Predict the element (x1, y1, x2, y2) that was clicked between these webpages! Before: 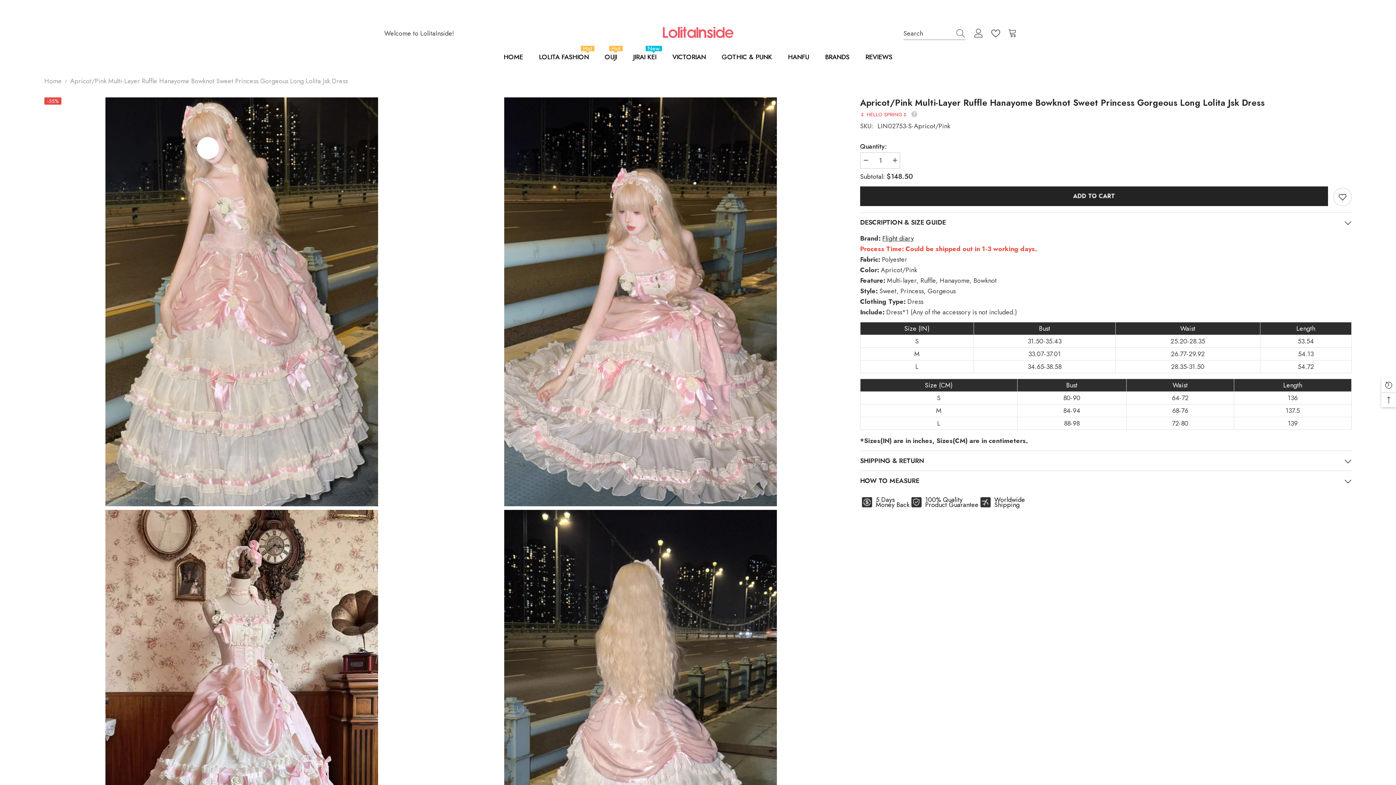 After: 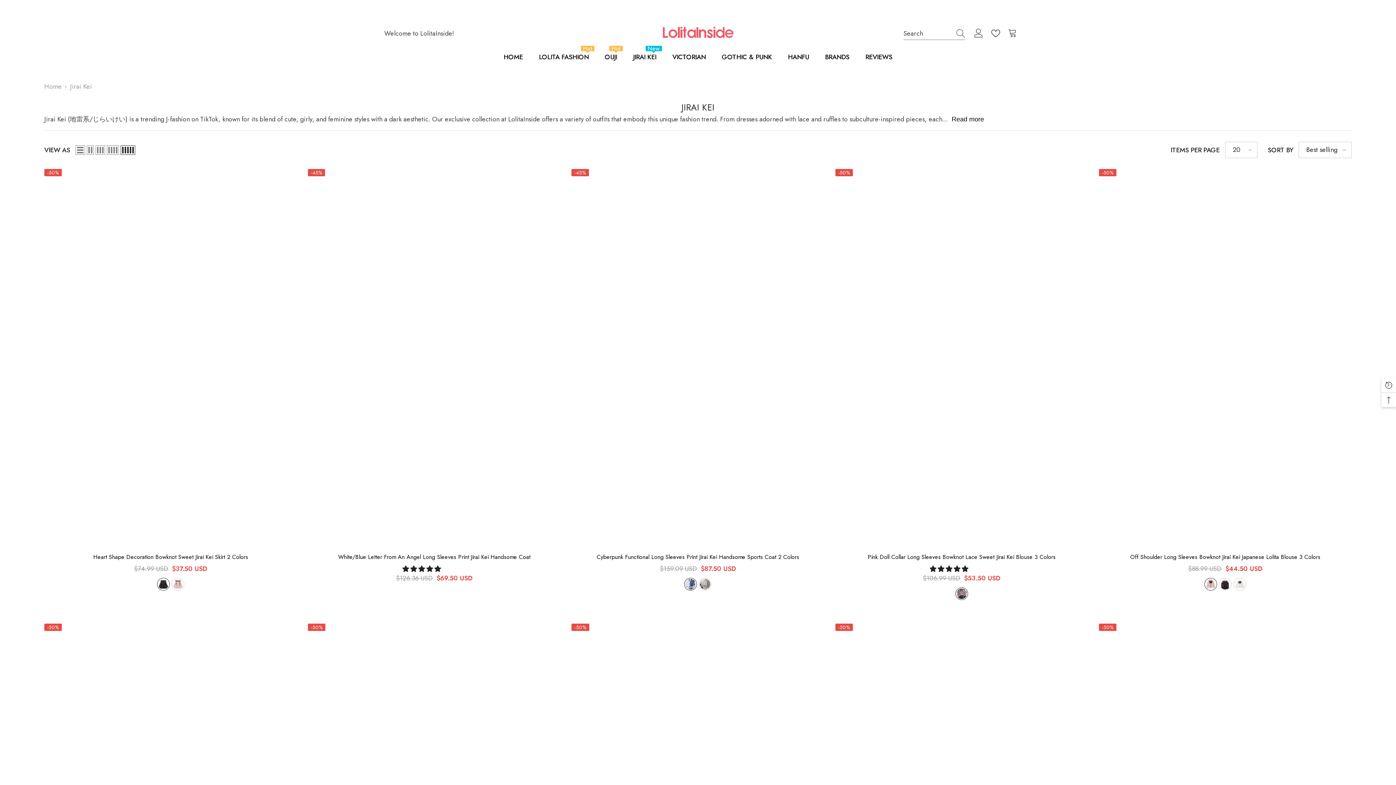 Action: label: JIRAI KEI
New bbox: (625, 52, 664, 69)